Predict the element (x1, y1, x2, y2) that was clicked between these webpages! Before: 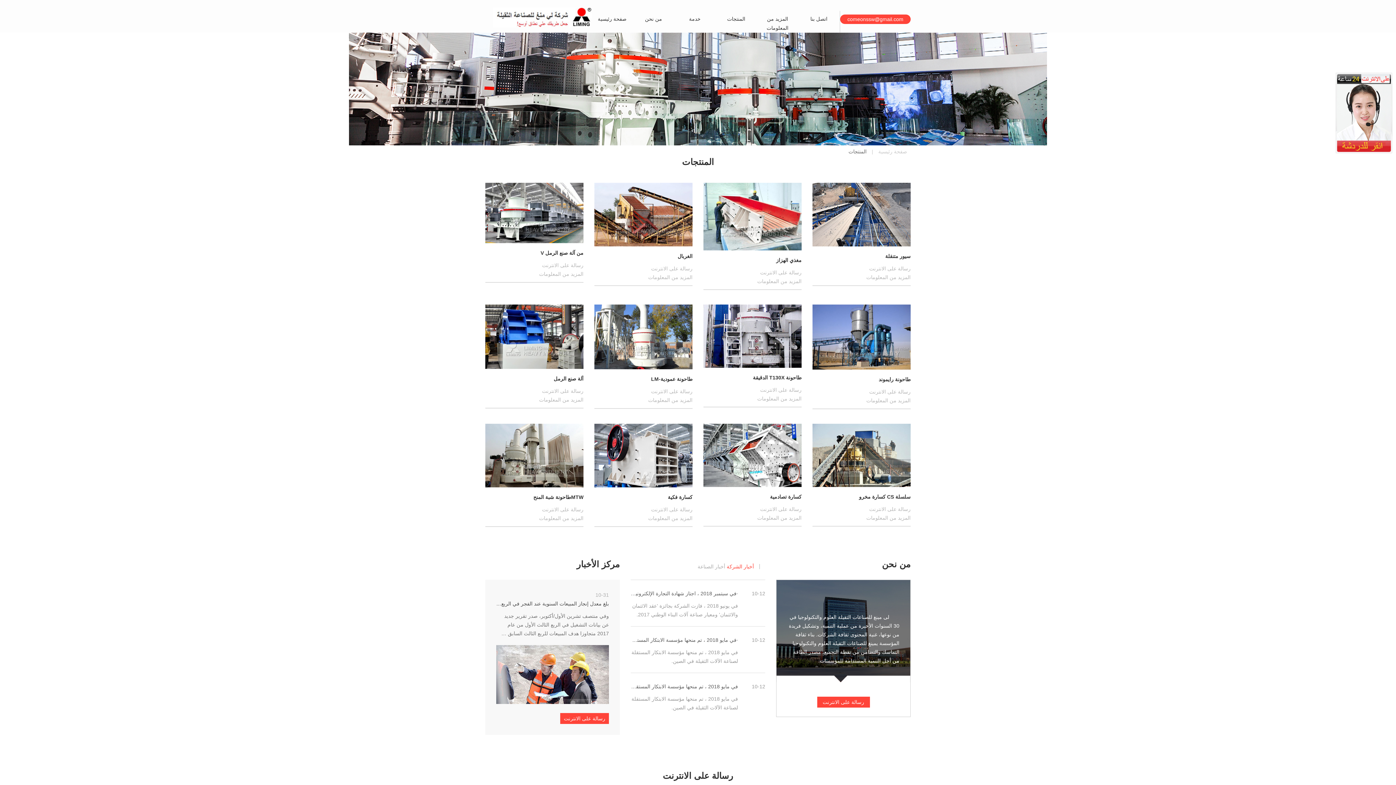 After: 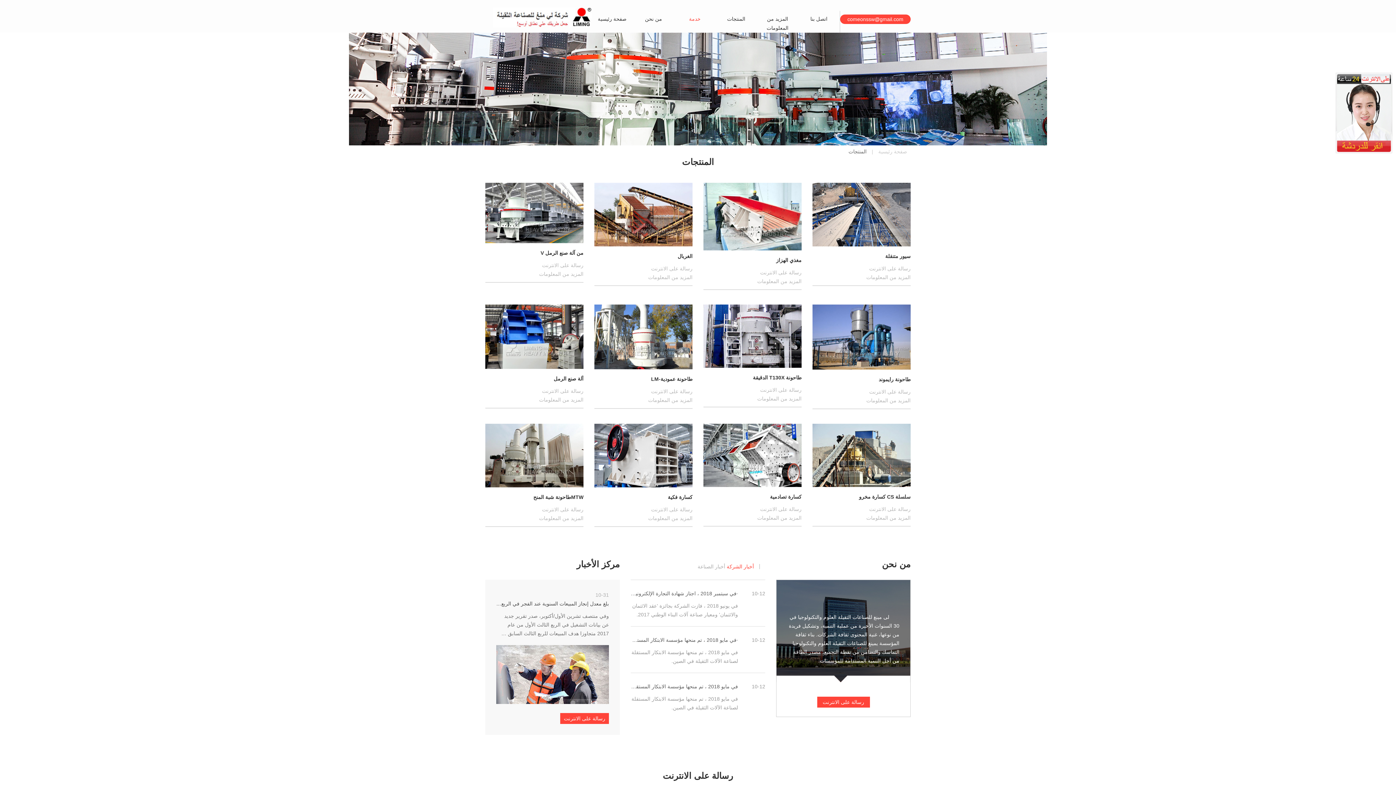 Action: bbox: (674, 0, 715, 32) label: خدمة